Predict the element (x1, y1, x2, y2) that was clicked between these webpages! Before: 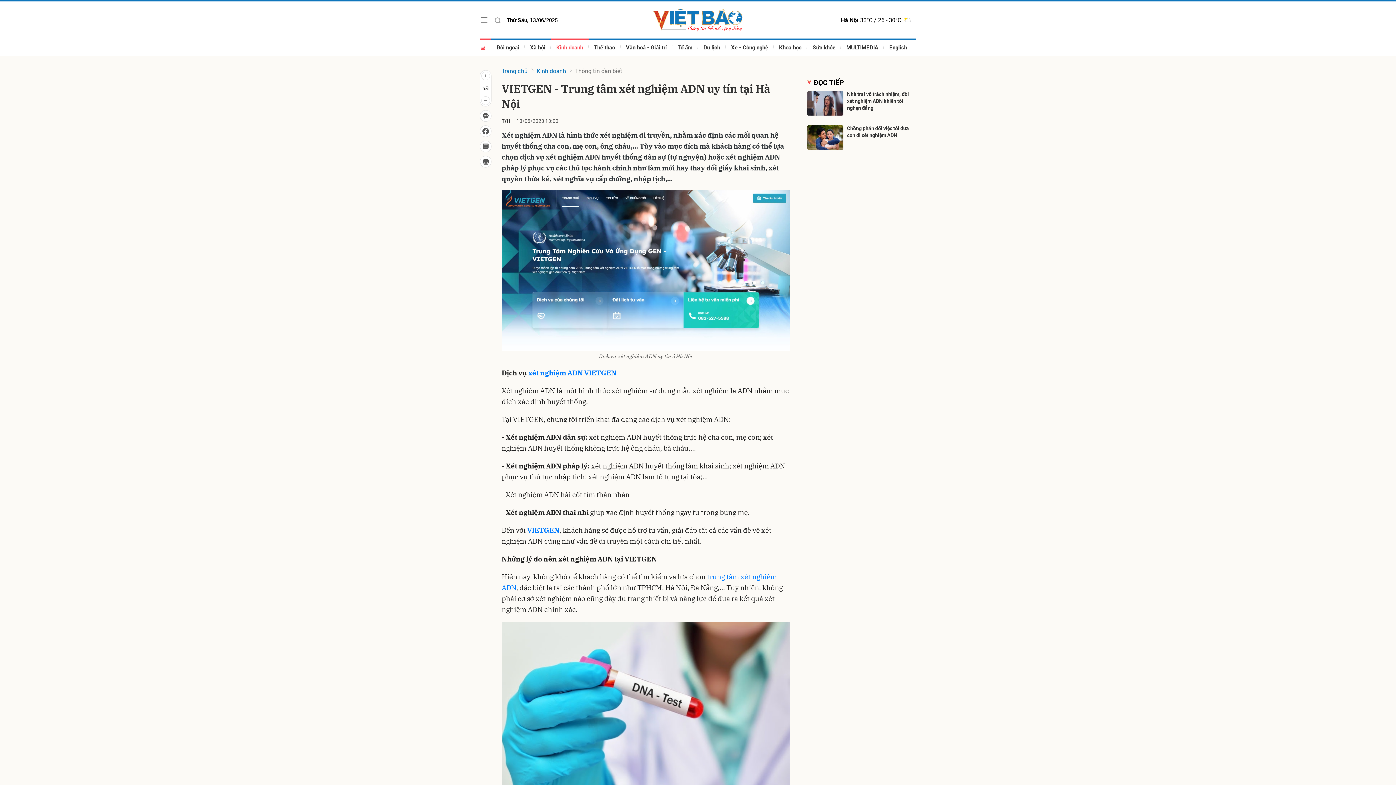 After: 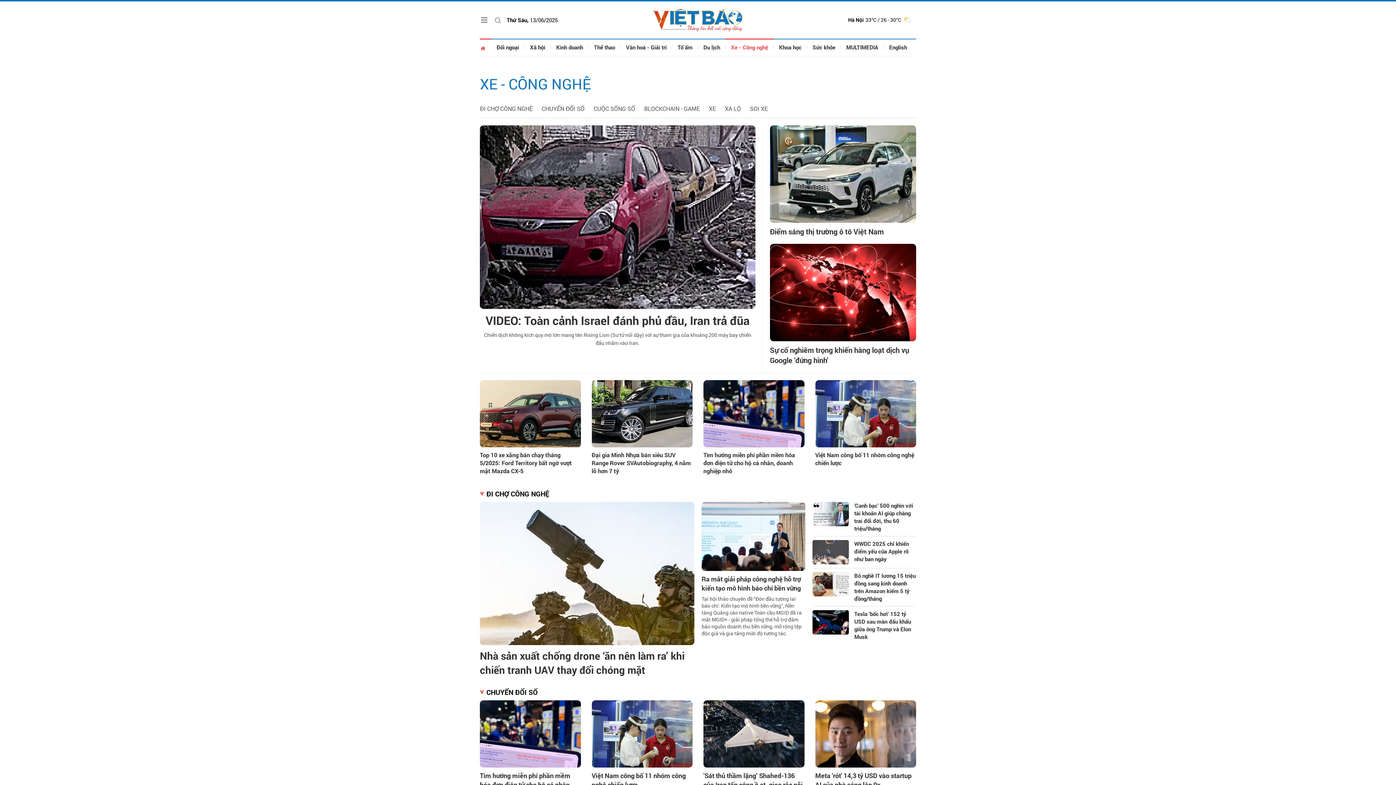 Action: label: Xe - Công nghệ bbox: (725, 38, 773, 56)